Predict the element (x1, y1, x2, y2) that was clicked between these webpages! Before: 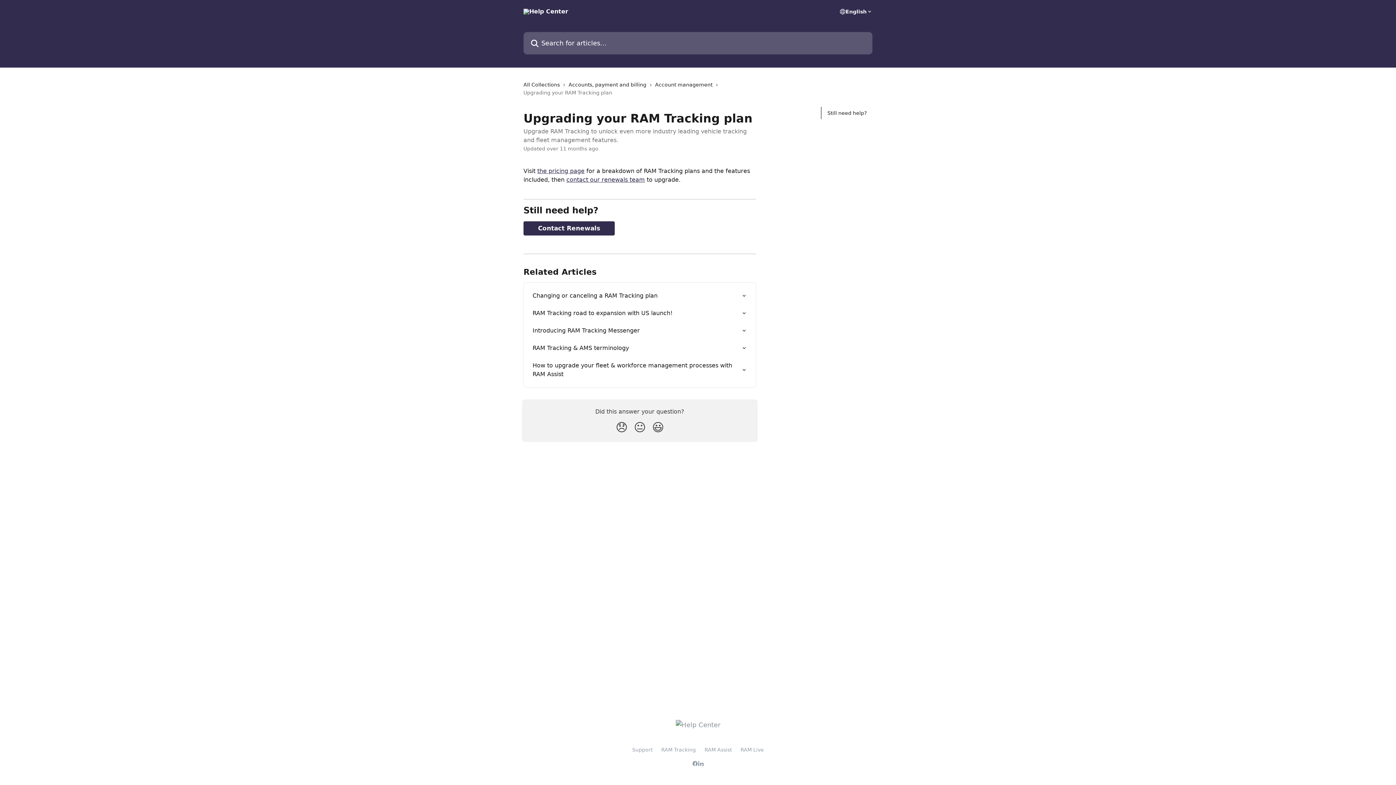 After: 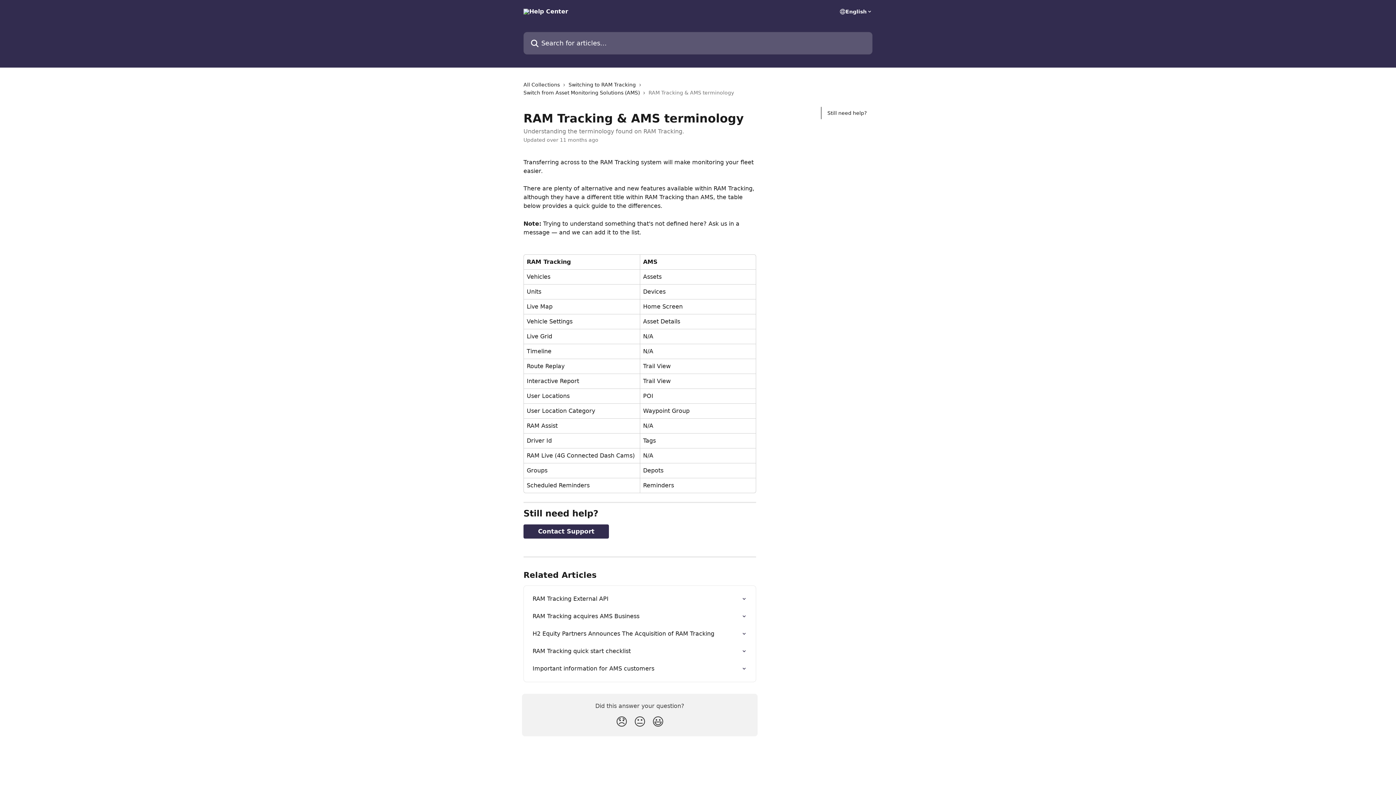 Action: bbox: (528, 339, 751, 357) label: RAM Tracking & AMS terminology